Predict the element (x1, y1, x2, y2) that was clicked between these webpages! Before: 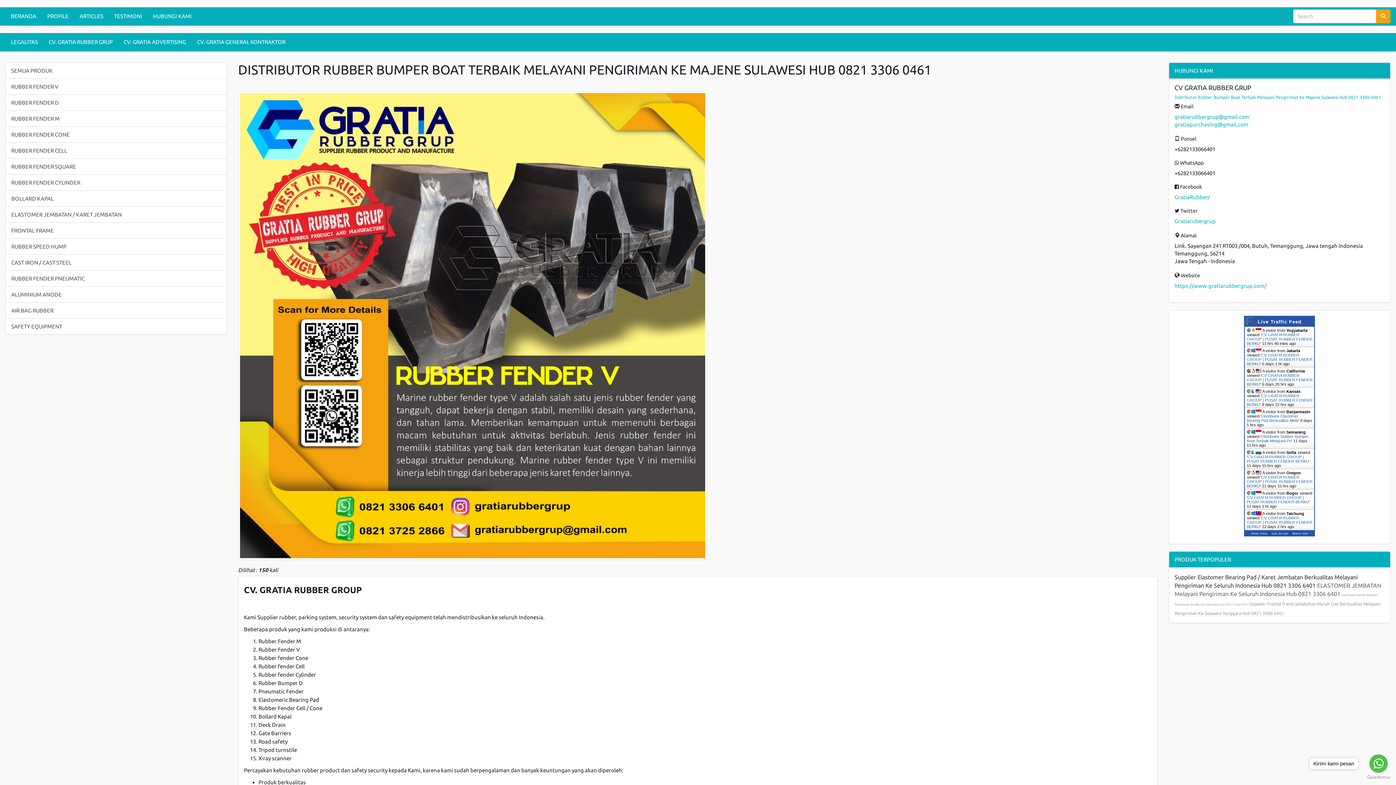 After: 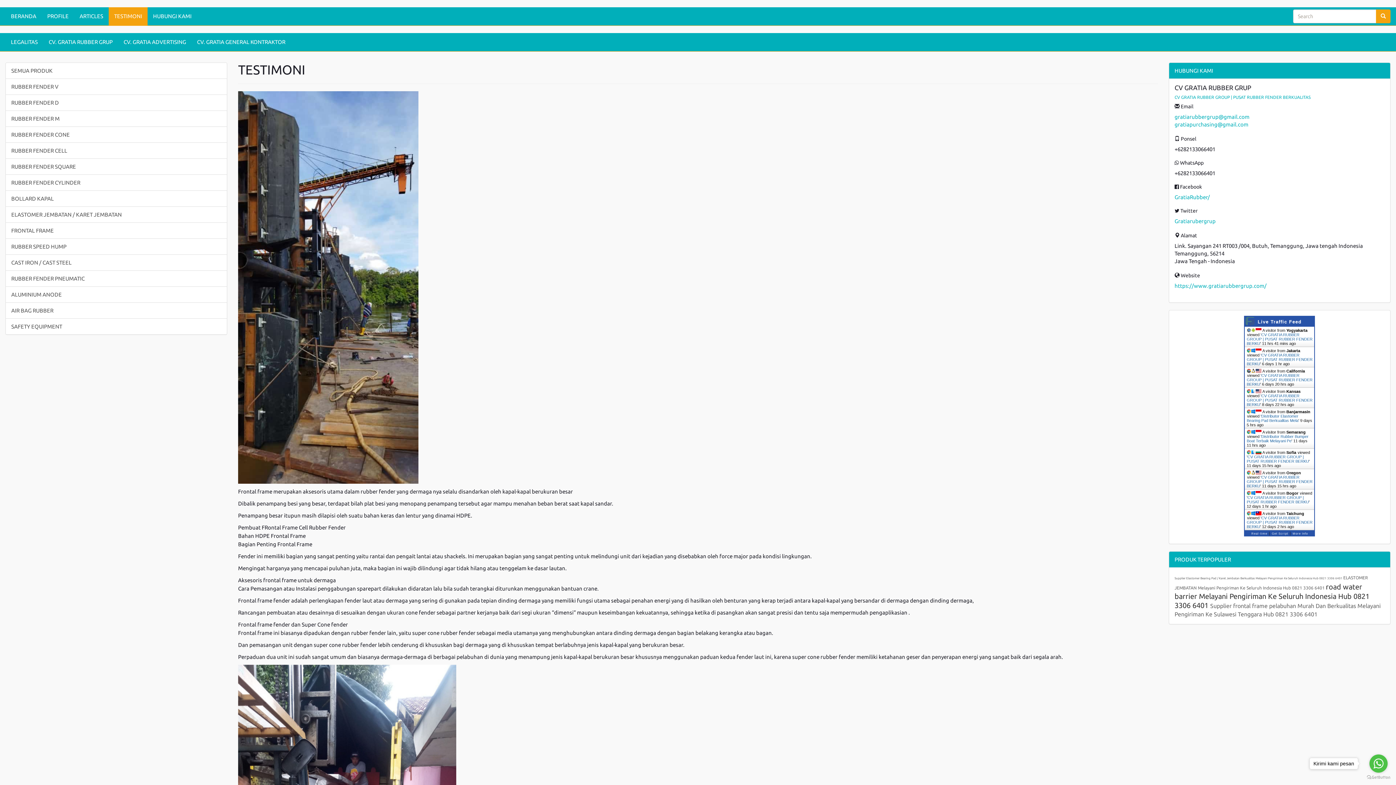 Action: bbox: (108, 7, 147, 25) label: TESTIMONI